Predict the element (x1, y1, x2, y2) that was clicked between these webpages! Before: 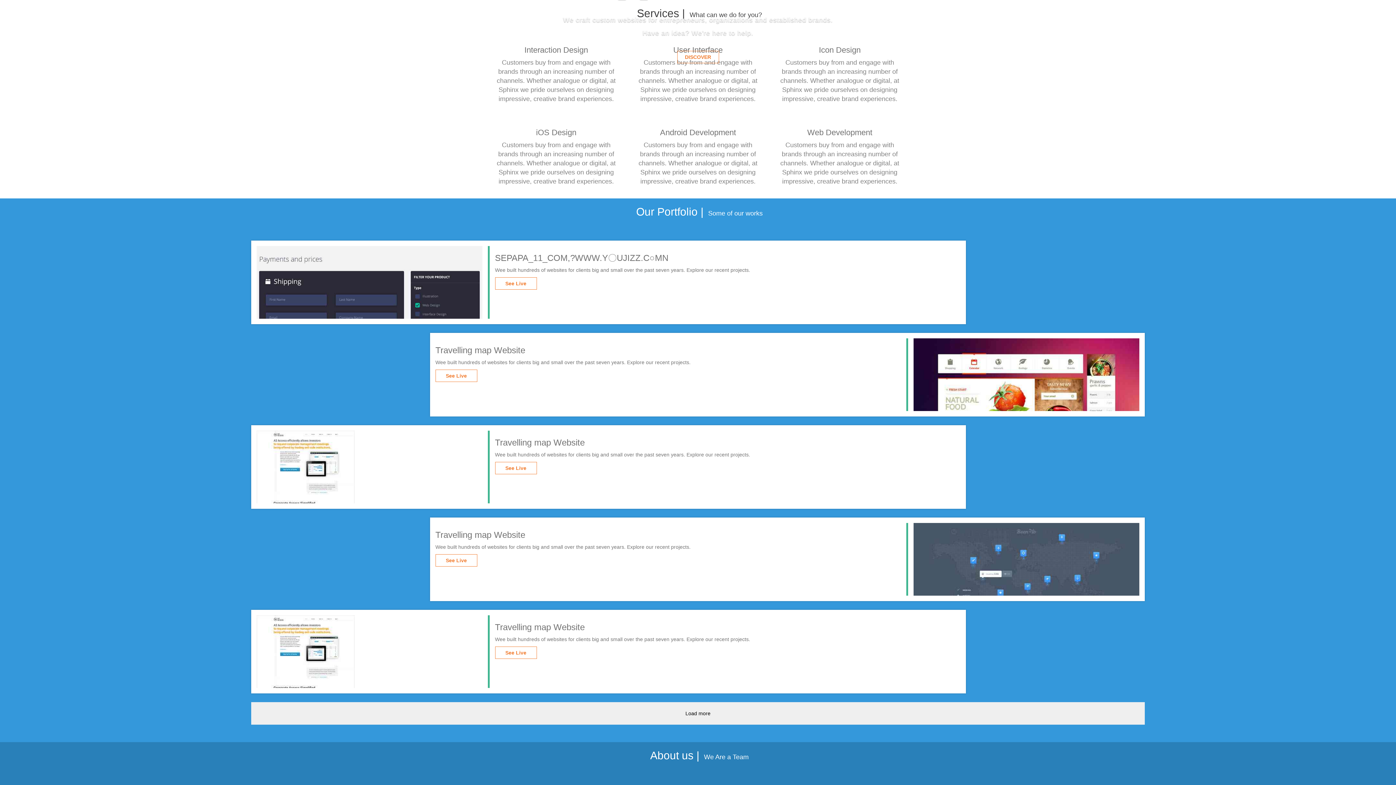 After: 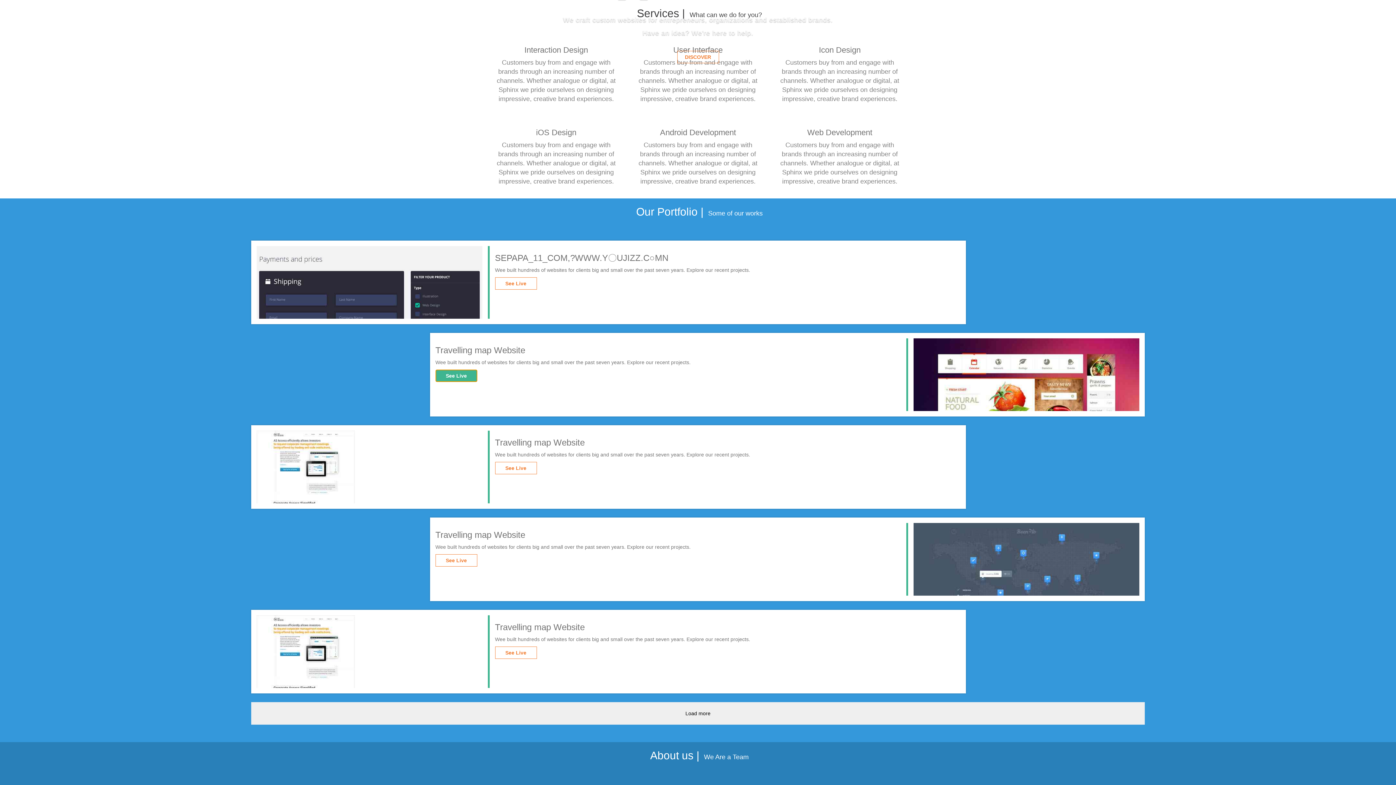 Action: label: See Live bbox: (435, 369, 477, 382)